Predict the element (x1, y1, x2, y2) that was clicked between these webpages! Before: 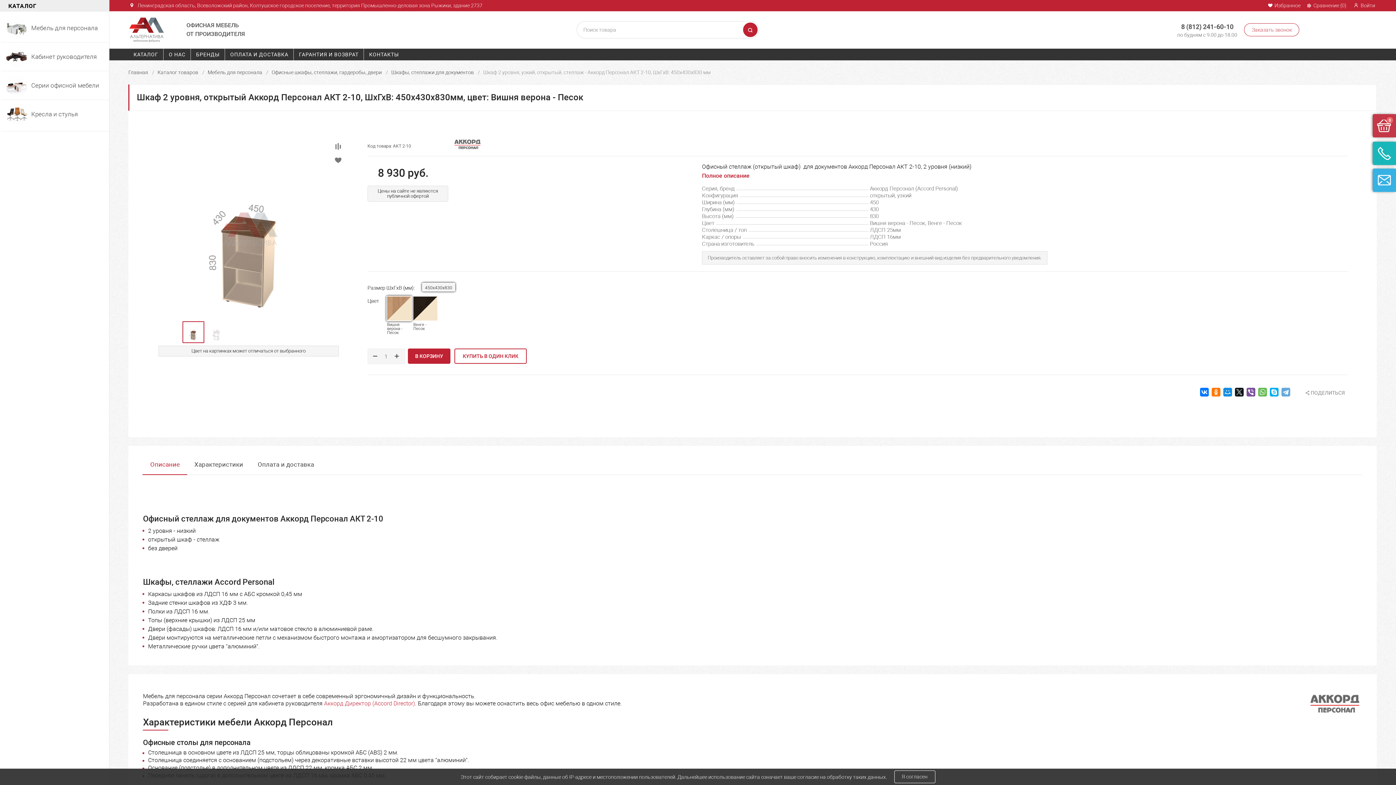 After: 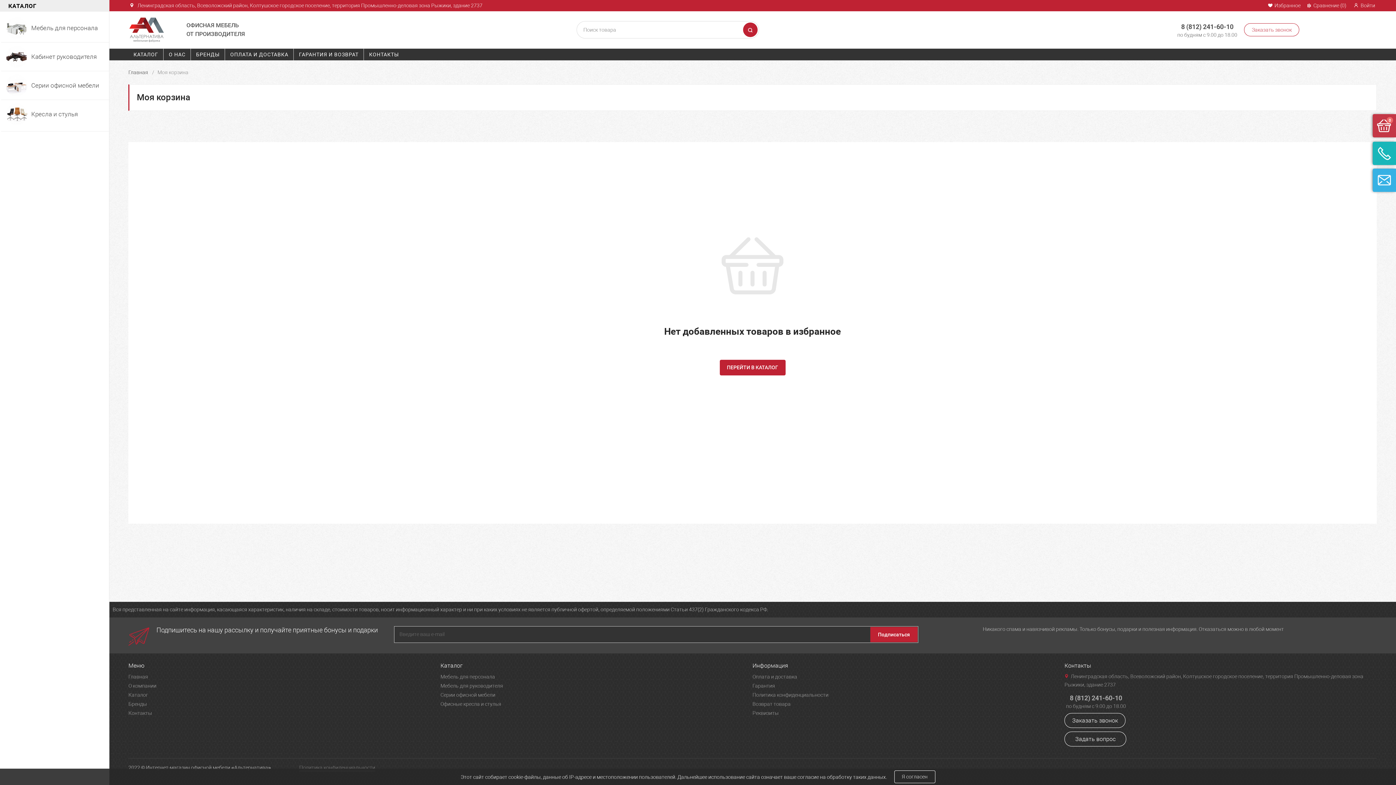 Action: label: Избранное bbox: (1268, 2, 1300, 8)